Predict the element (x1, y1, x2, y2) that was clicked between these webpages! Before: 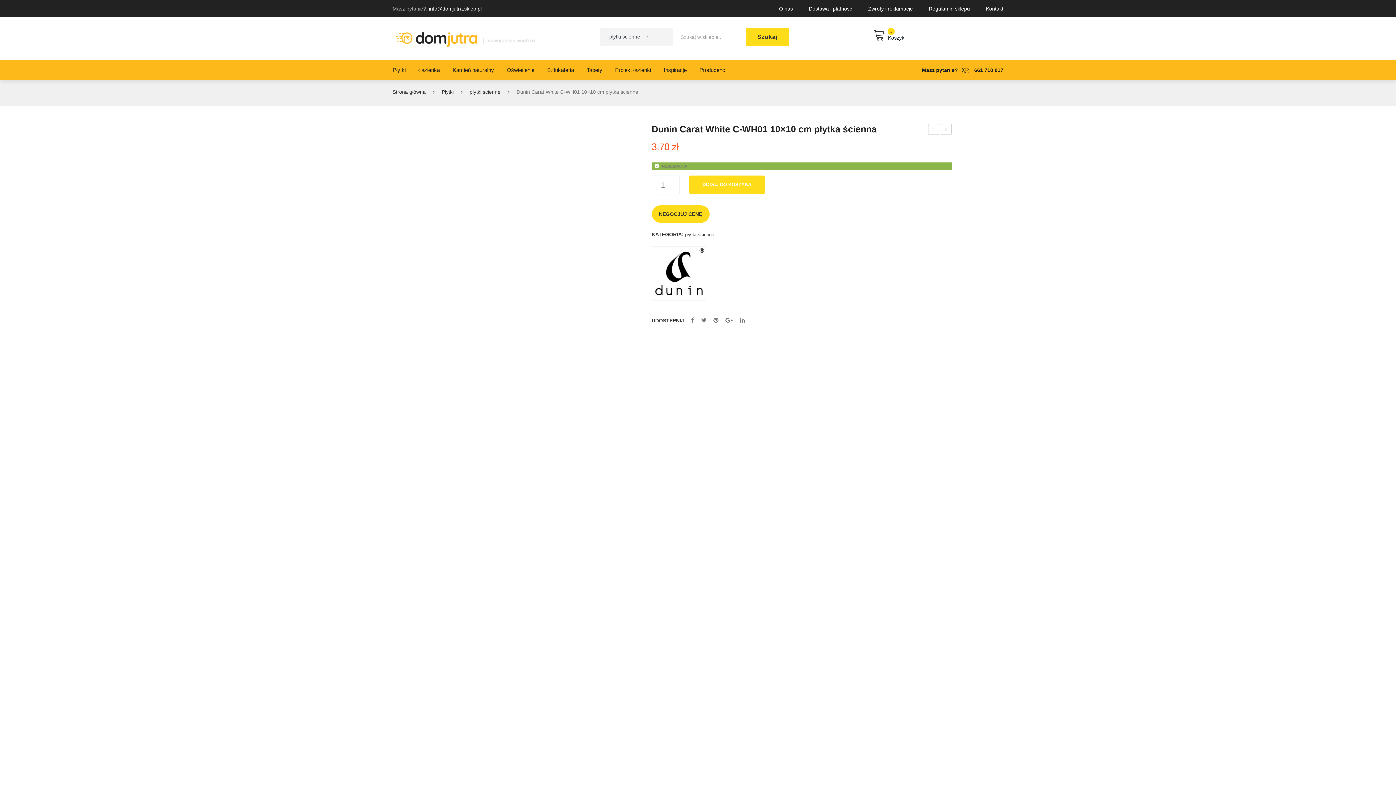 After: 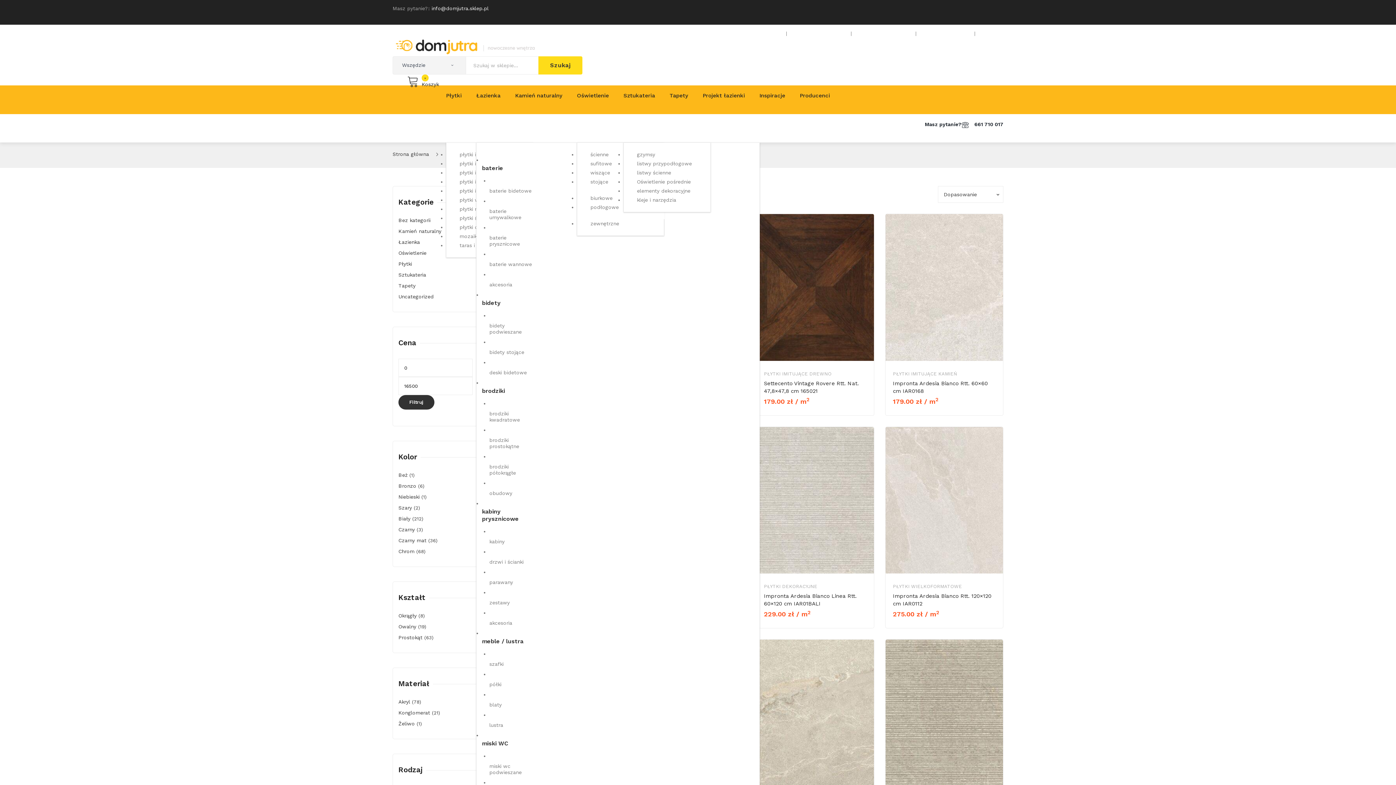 Action: label: Szukaj bbox: (745, 28, 789, 46)